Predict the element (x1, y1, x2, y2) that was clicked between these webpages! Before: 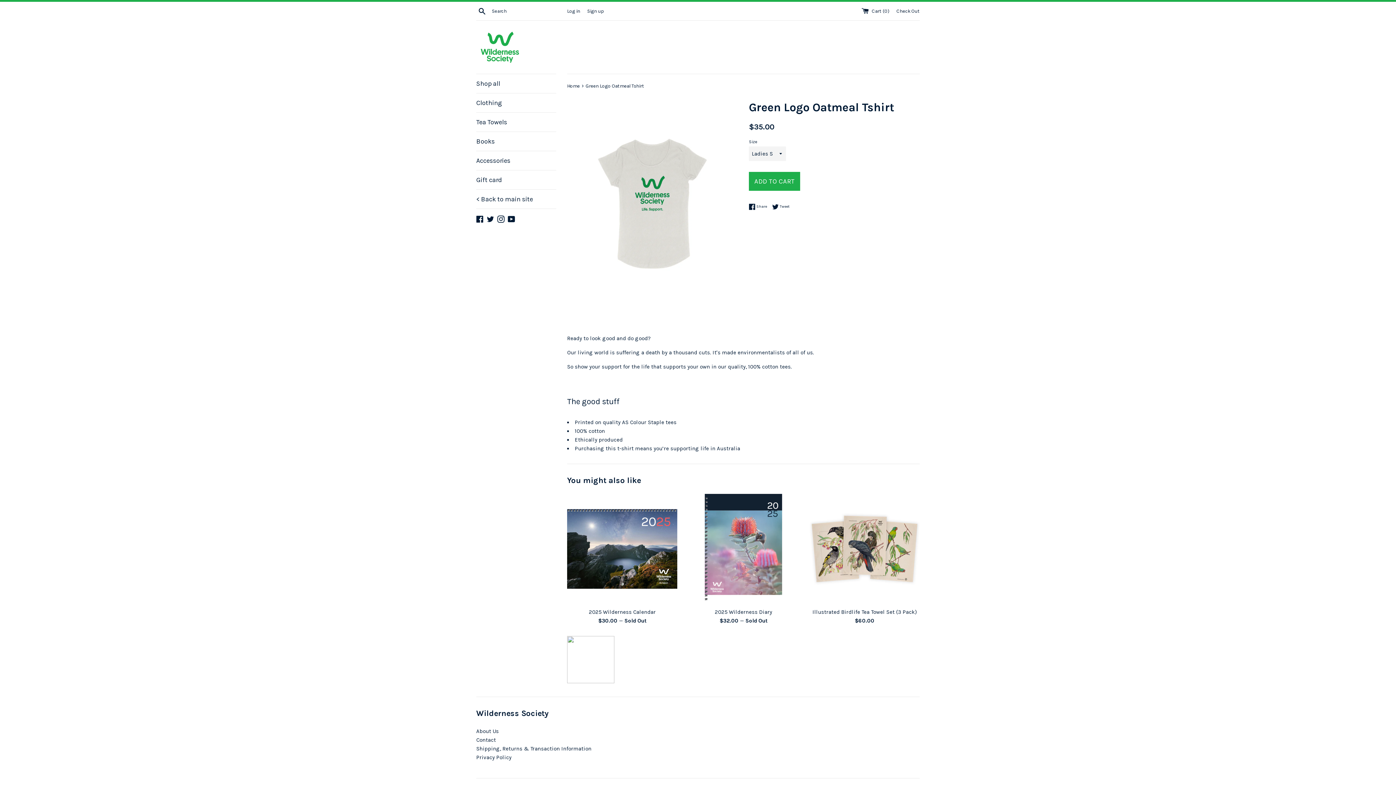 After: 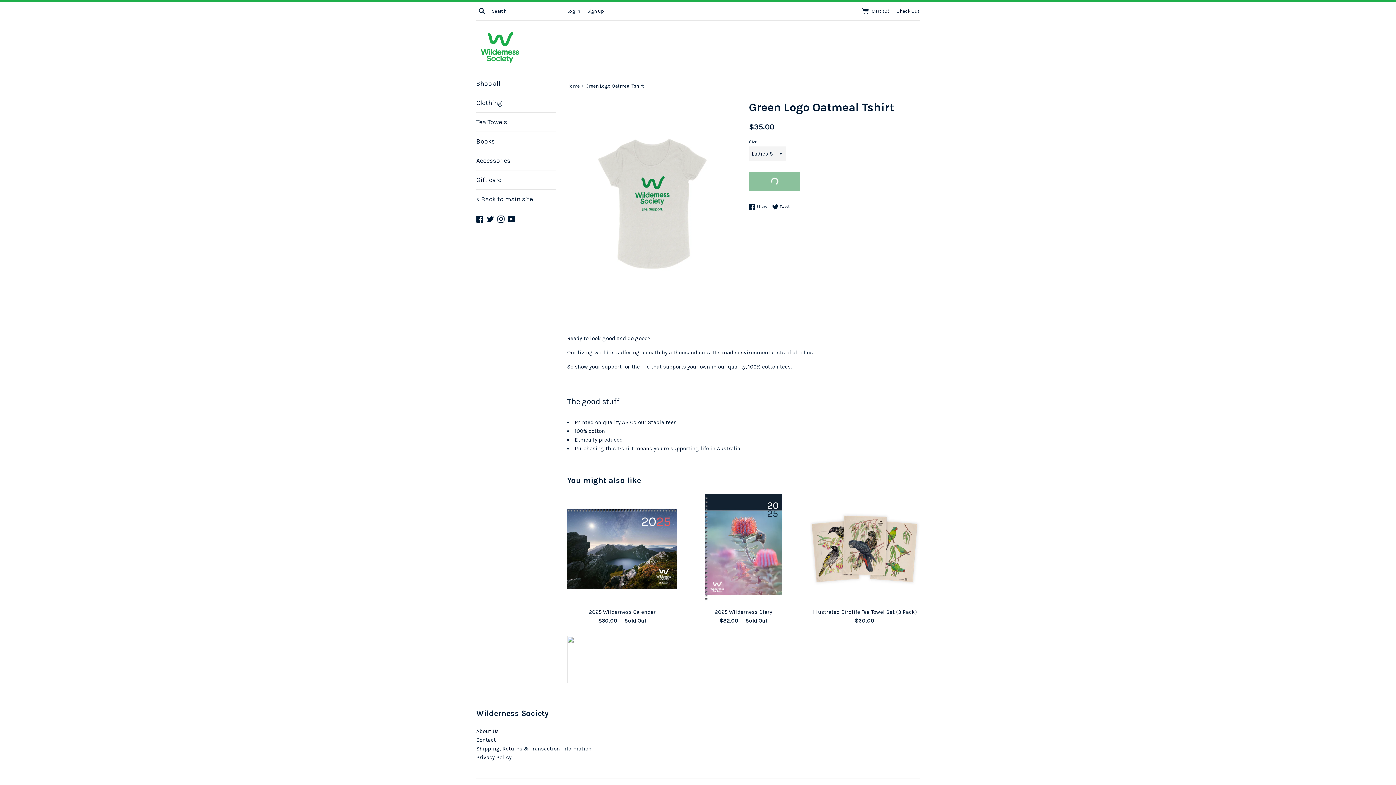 Action: label: ADD TO CART bbox: (749, 172, 800, 190)